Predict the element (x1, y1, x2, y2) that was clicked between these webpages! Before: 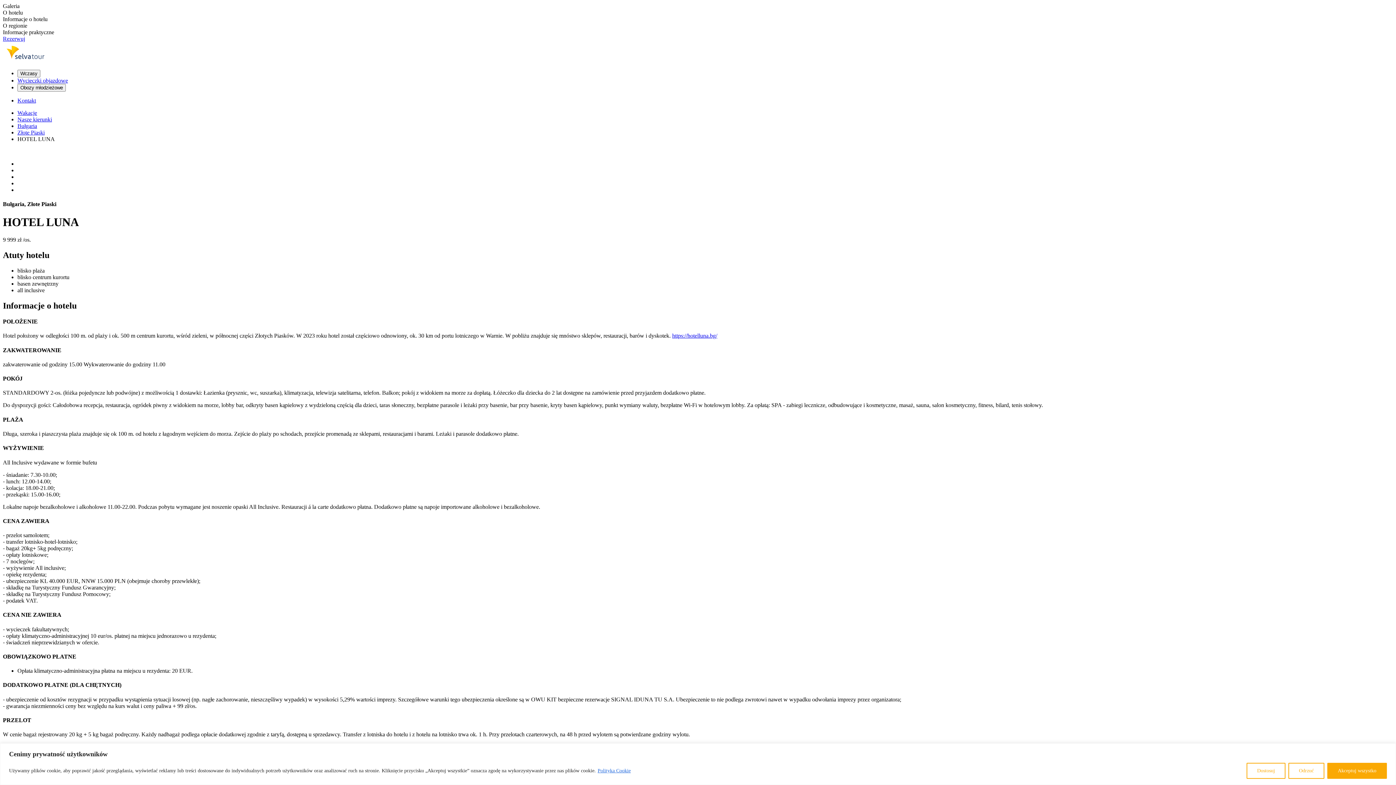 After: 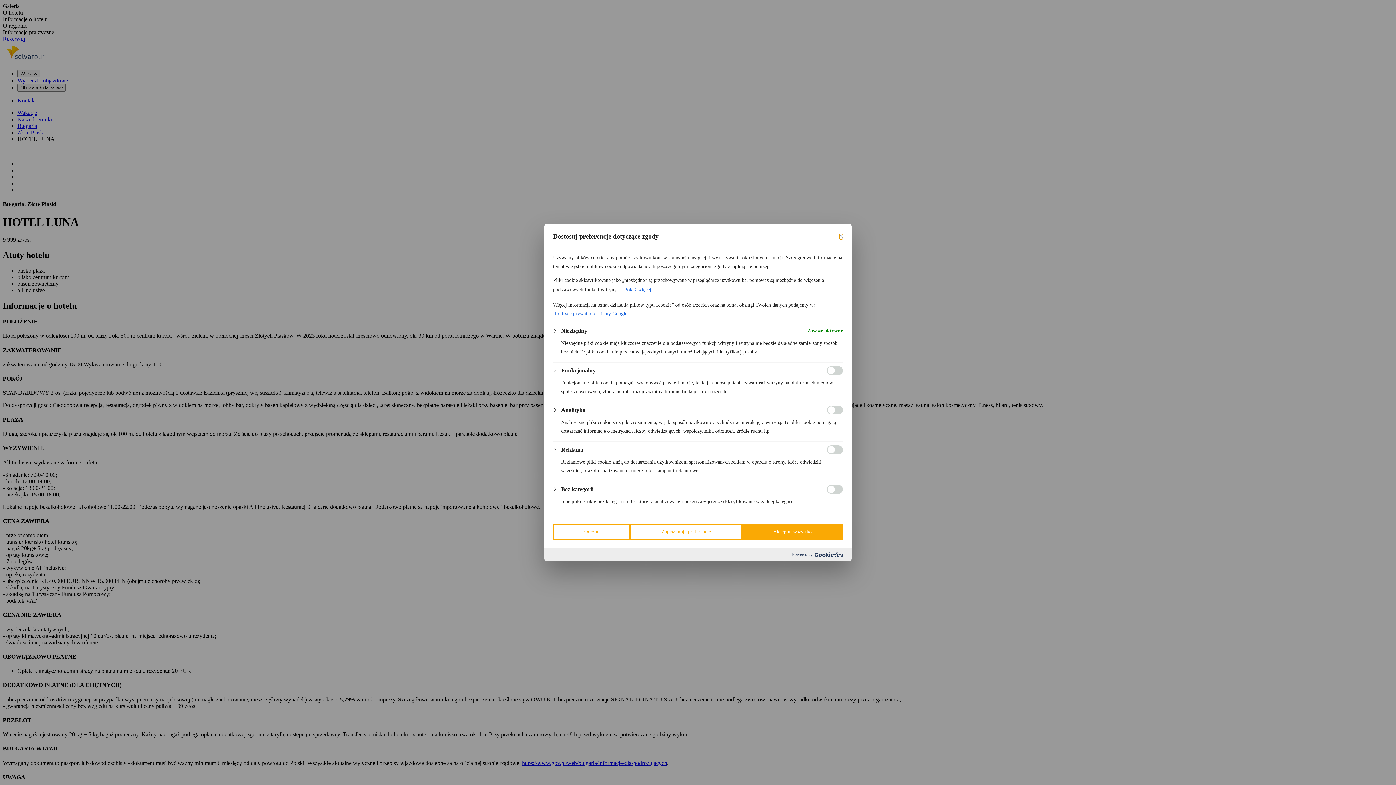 Action: bbox: (1246, 763, 1285, 779) label: Dostosuj